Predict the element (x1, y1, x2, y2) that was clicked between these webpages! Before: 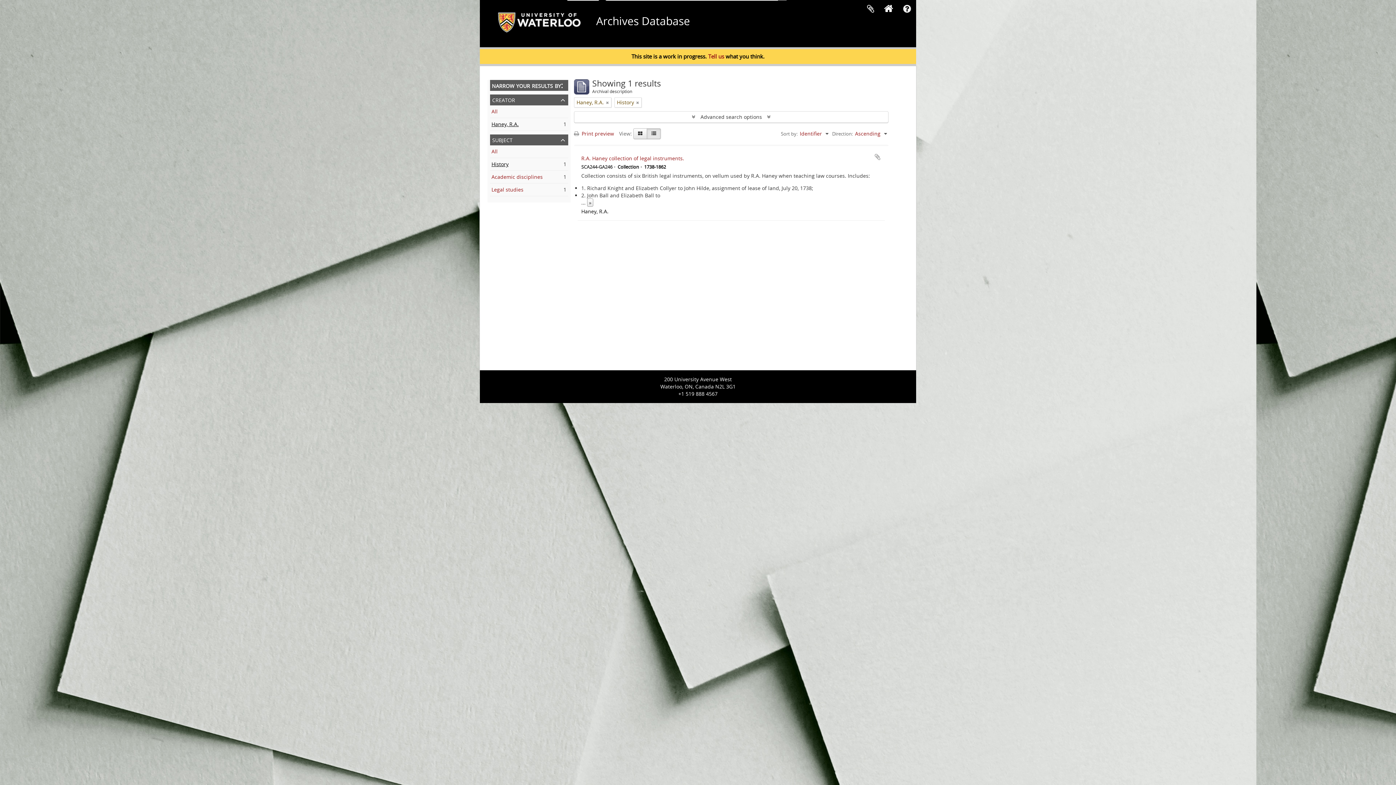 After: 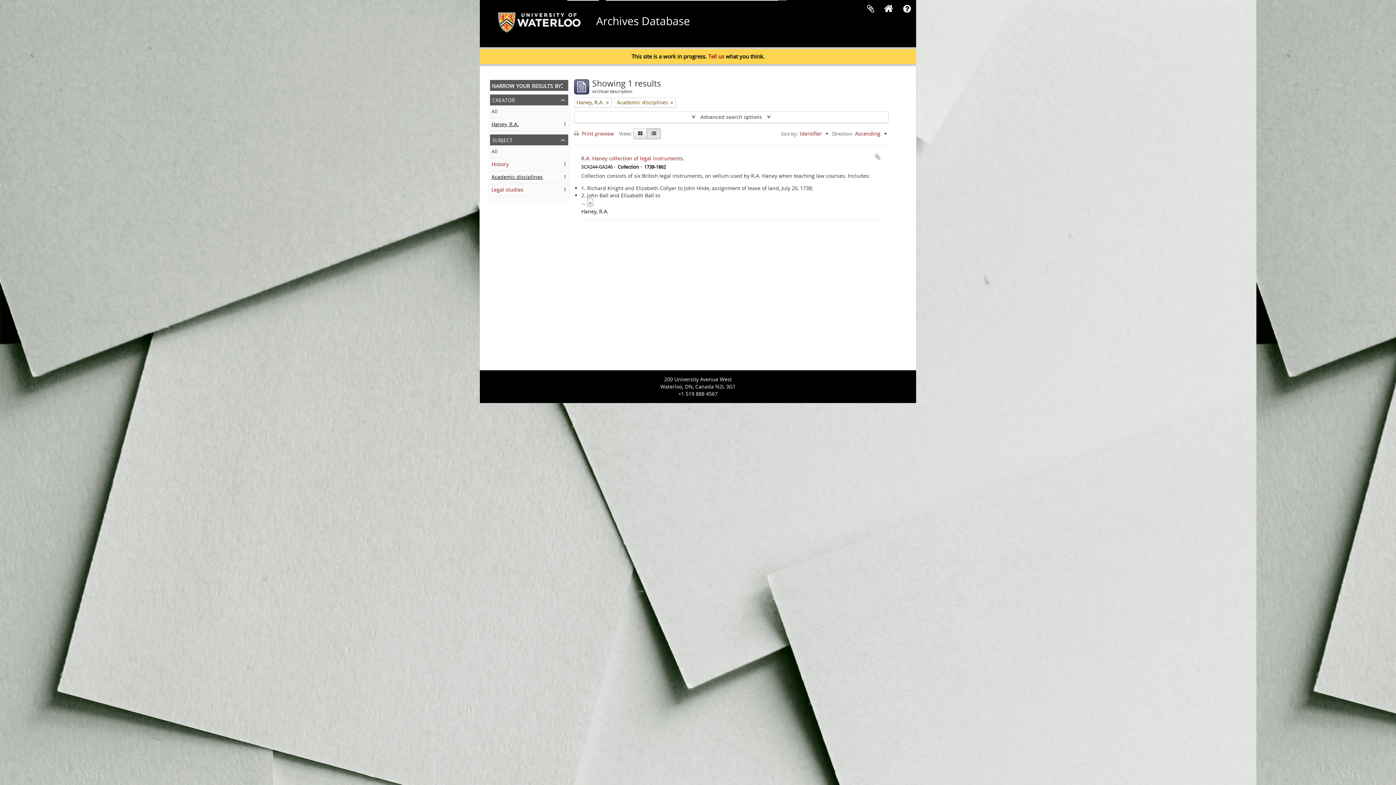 Action: bbox: (491, 173, 542, 180) label: Academic disciplines
, 1 results